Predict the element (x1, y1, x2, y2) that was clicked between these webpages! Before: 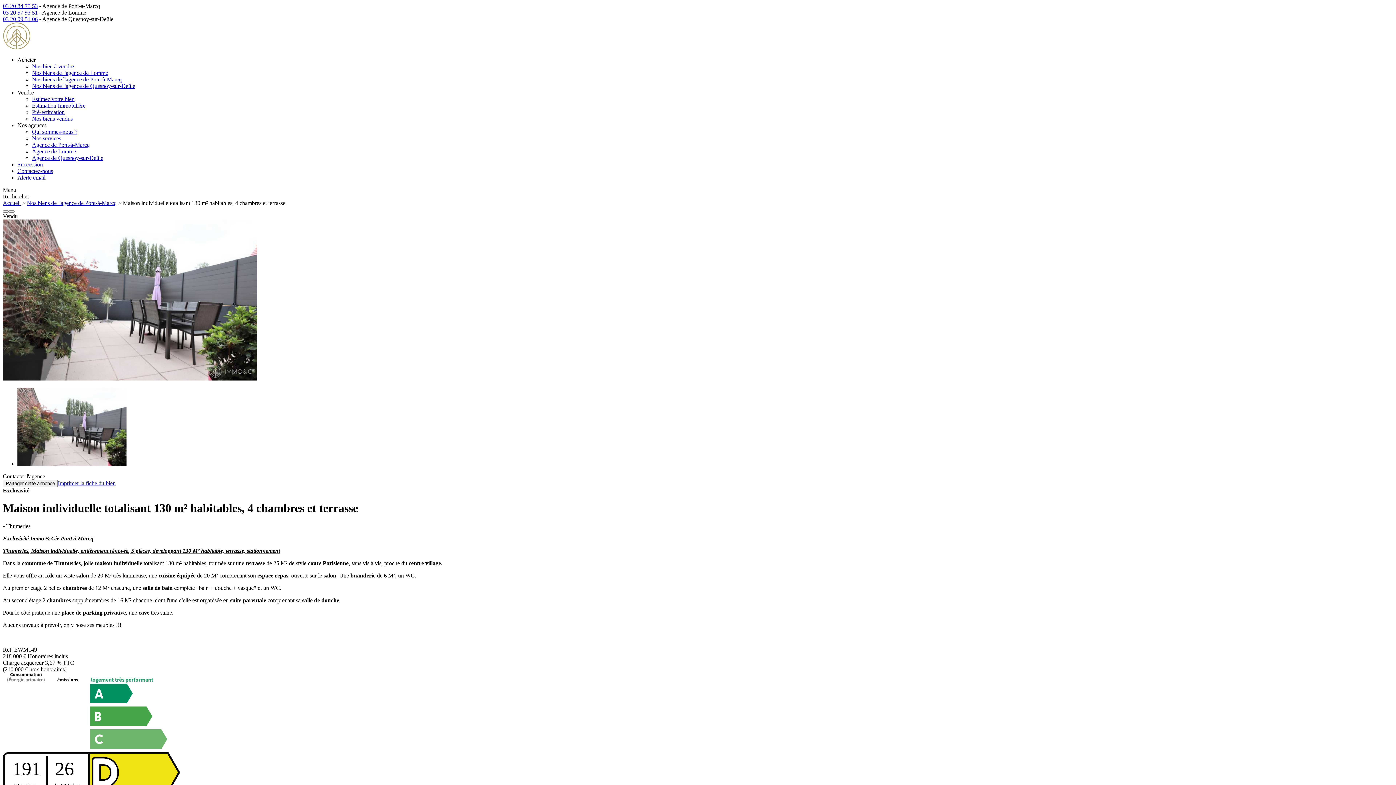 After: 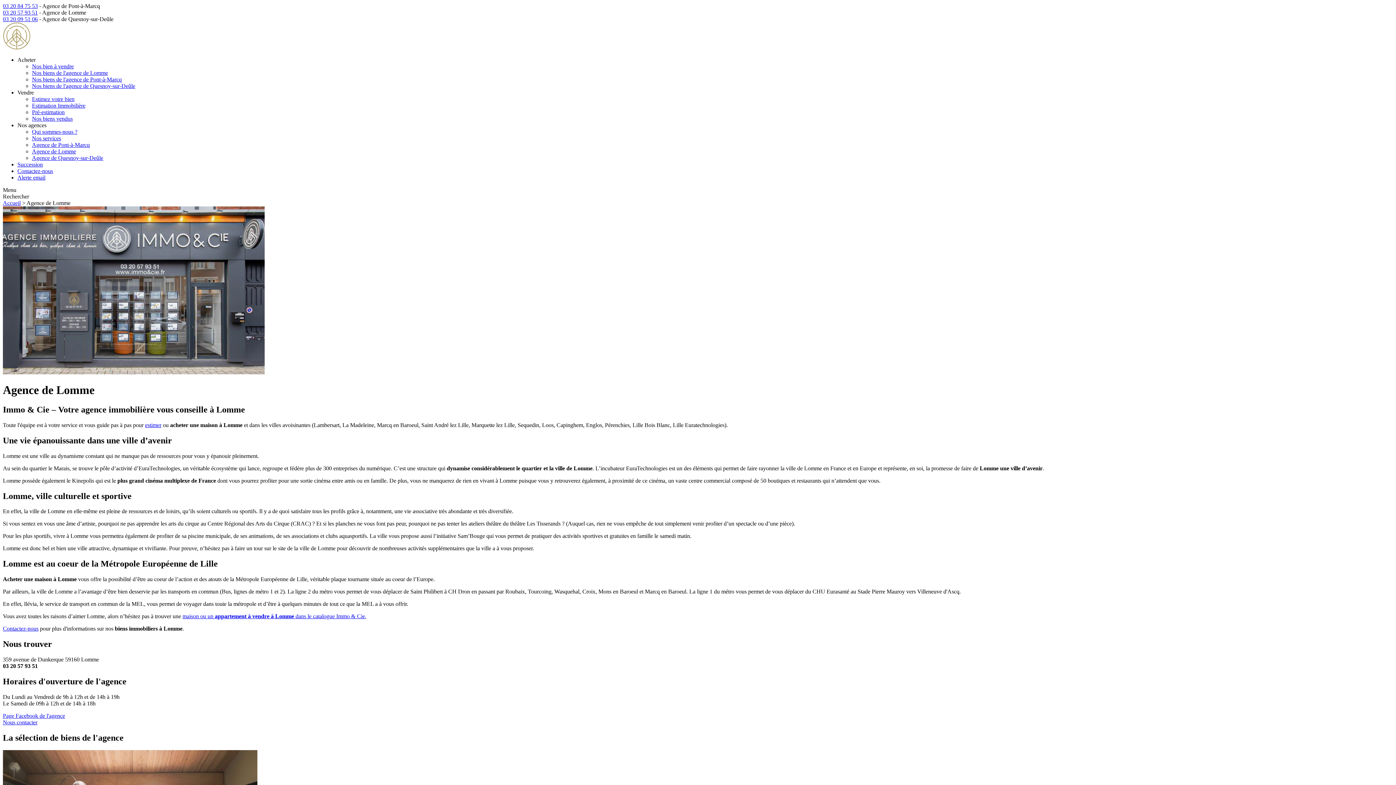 Action: label: Agence de Lomme bbox: (32, 148, 76, 154)